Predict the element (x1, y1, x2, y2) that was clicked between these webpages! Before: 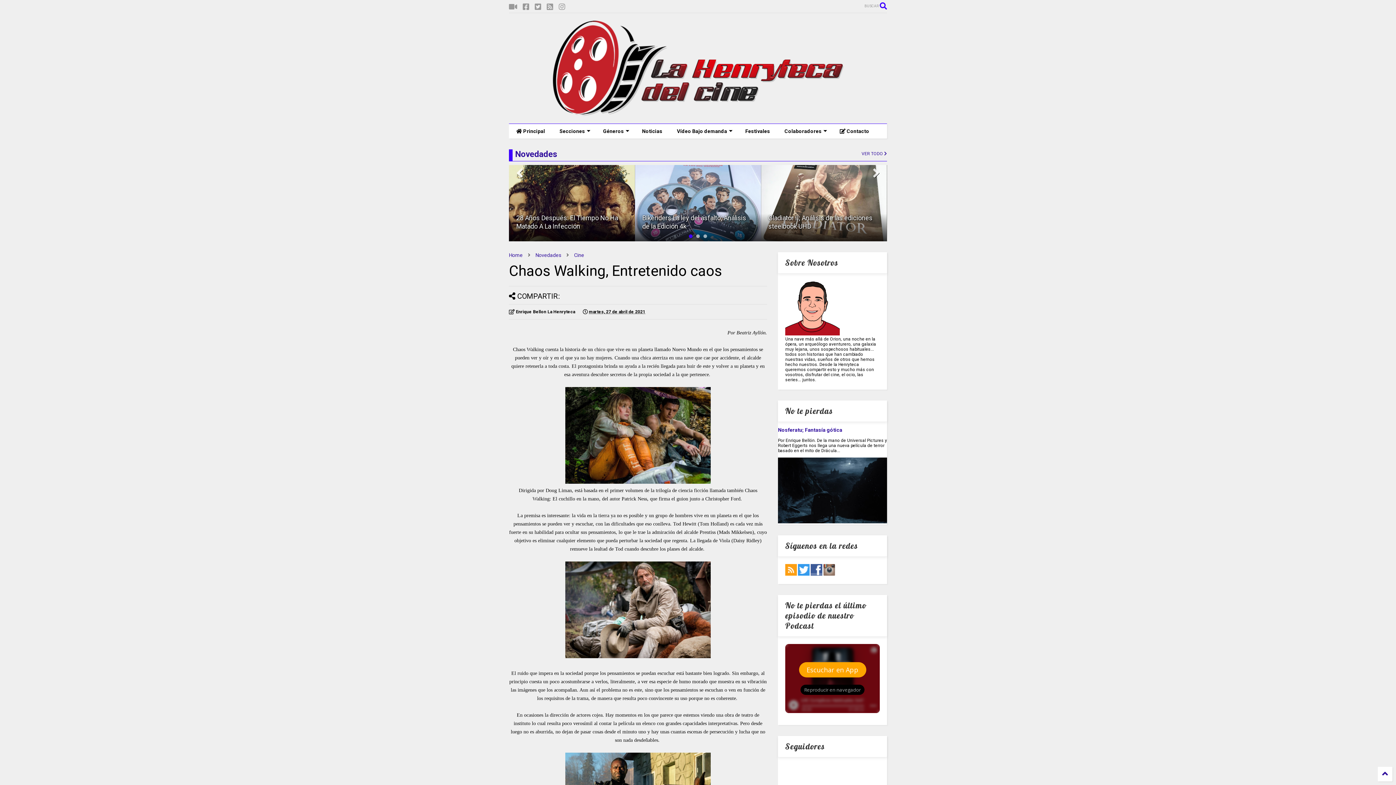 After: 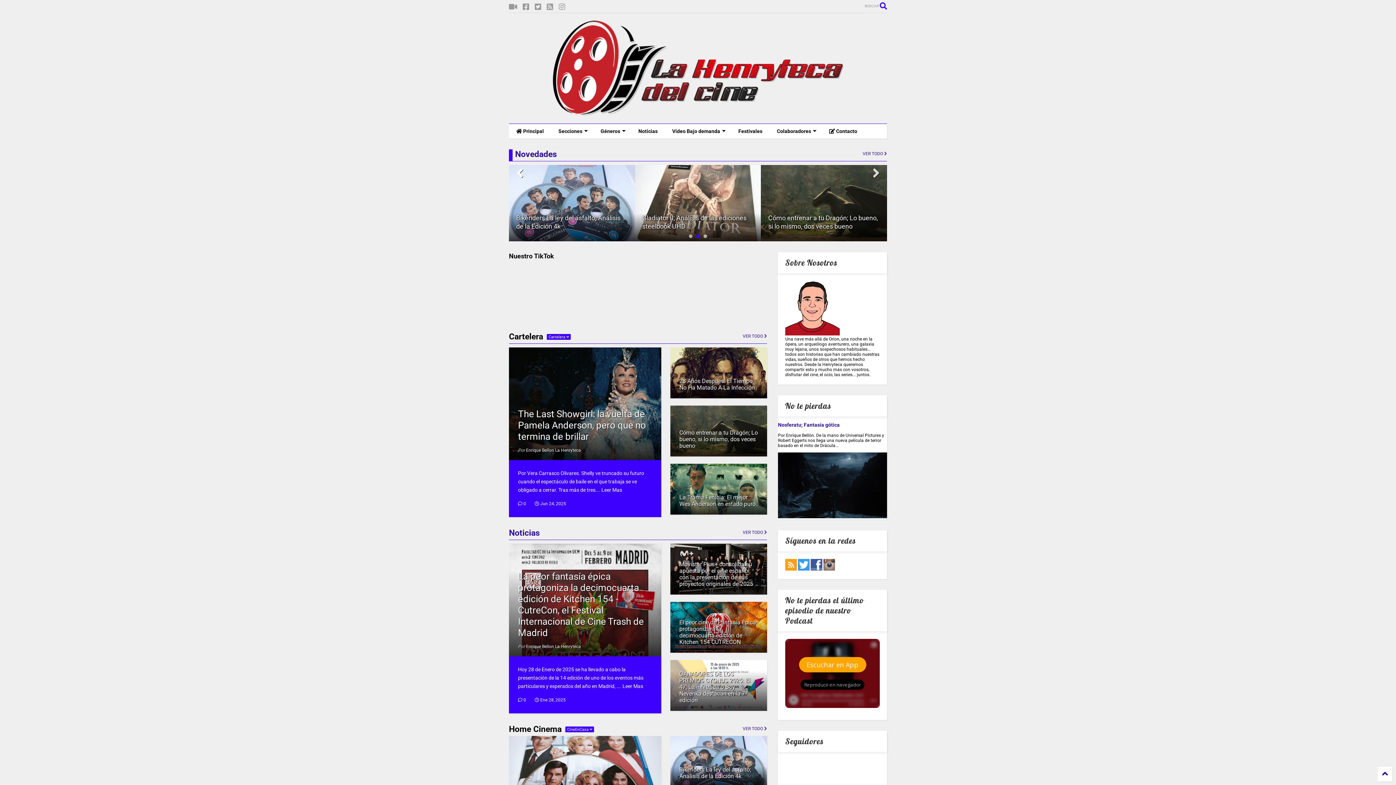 Action: label: La Henryteca del Cine bbox: (549, 109, 846, 120)